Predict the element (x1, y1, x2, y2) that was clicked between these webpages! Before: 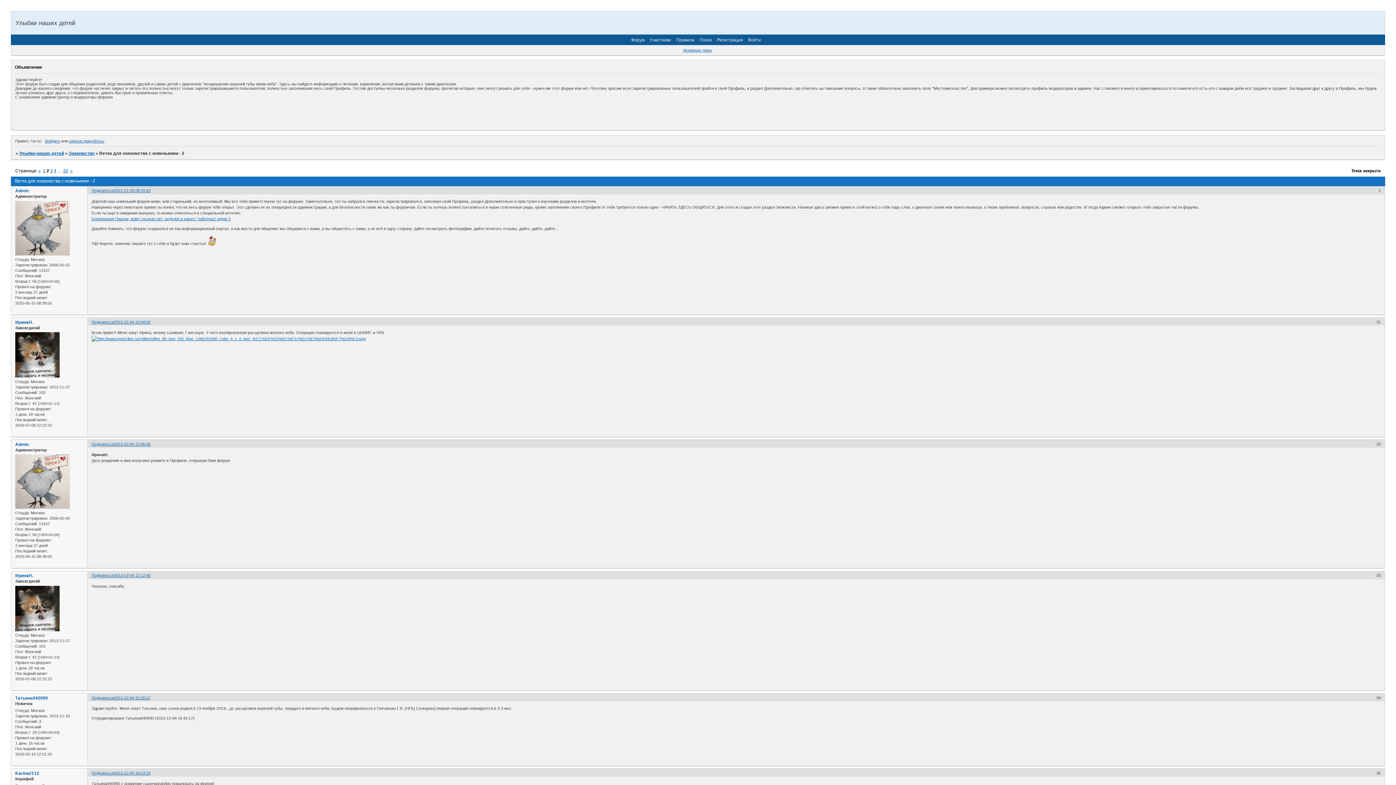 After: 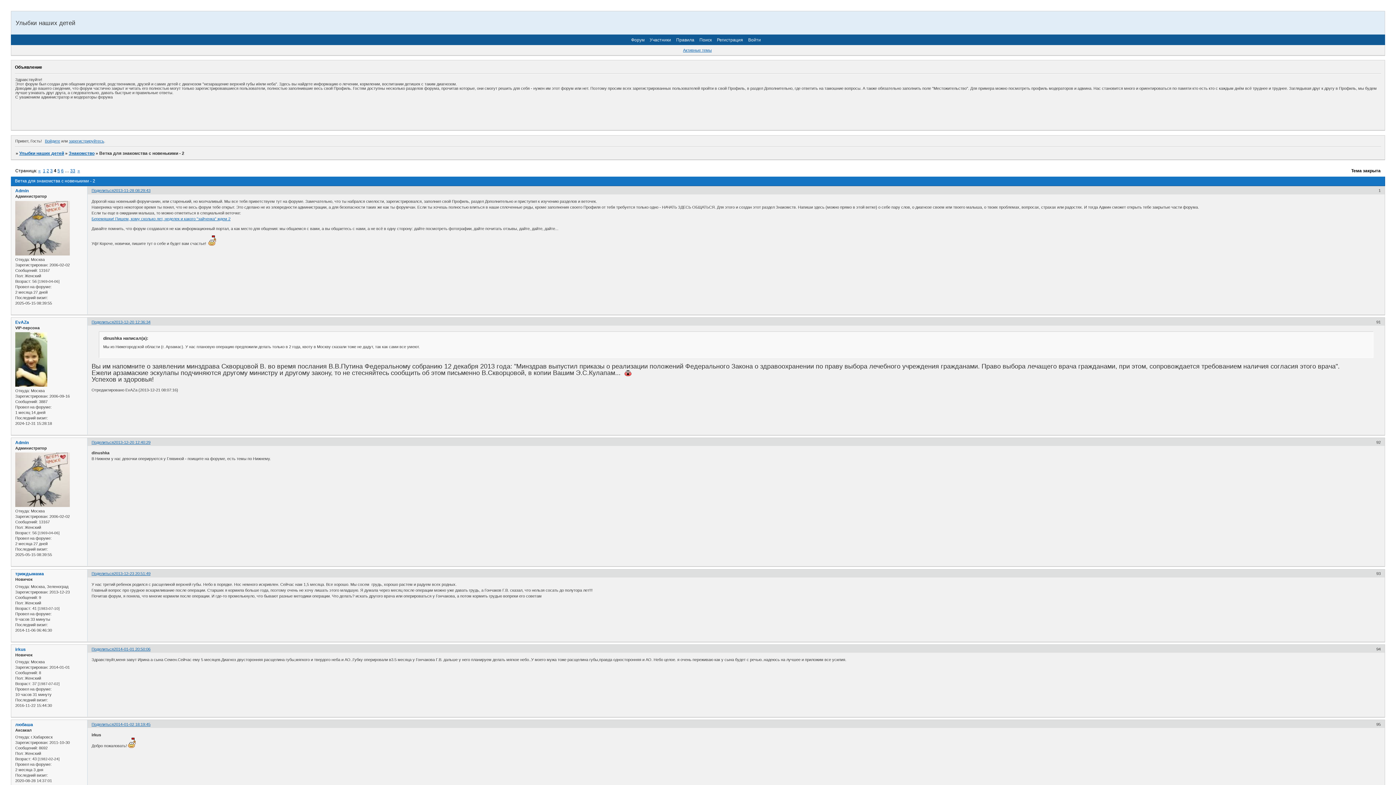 Action: label: 4 bbox: (53, 168, 56, 173)